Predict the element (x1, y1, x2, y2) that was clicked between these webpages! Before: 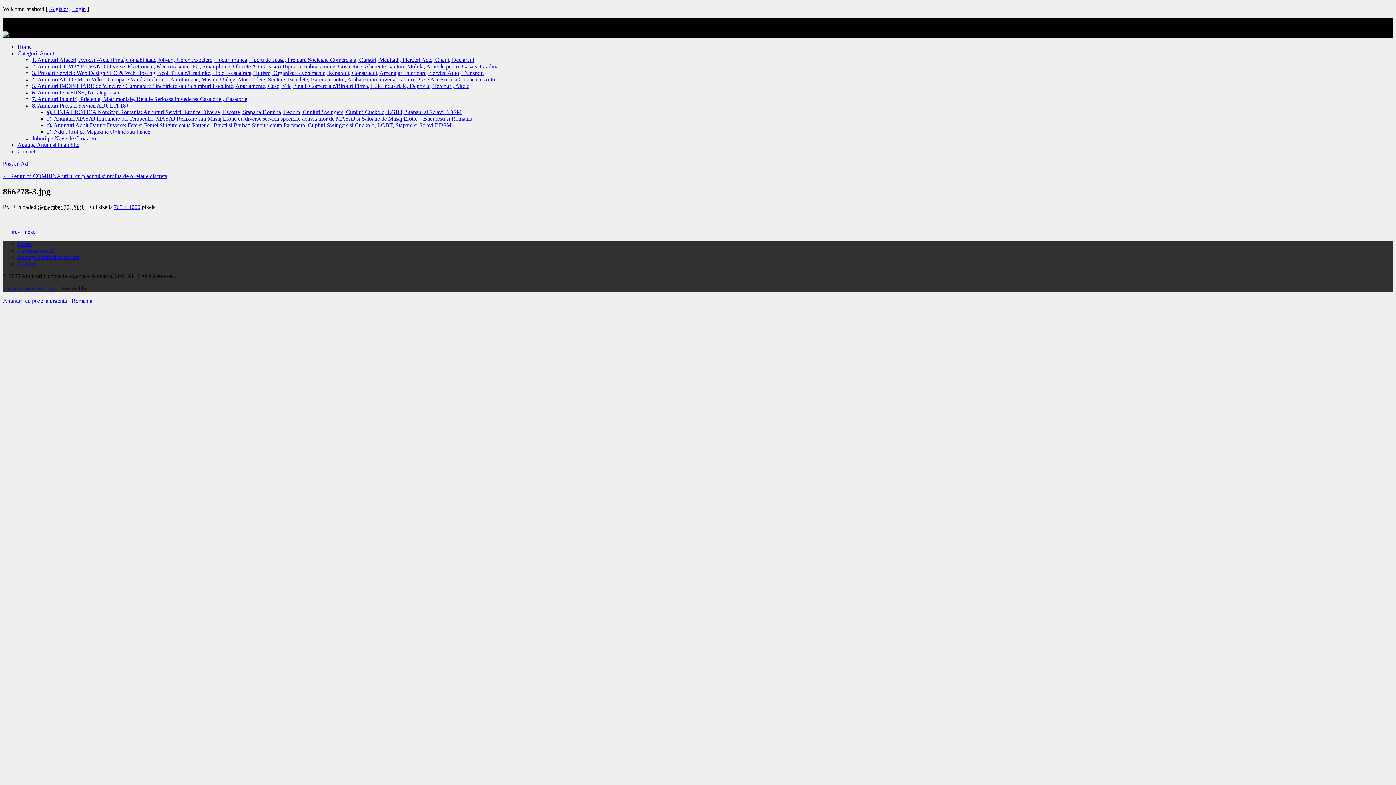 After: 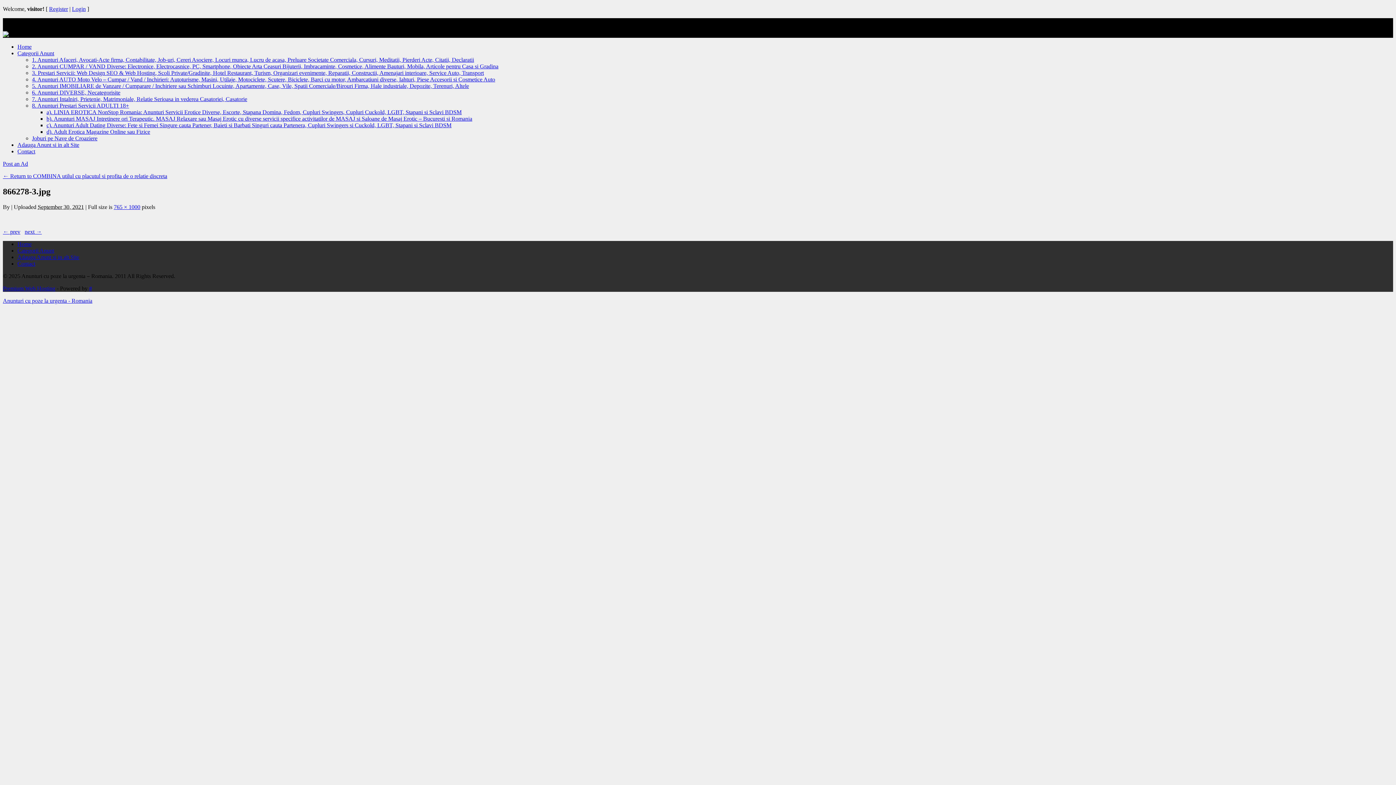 Action: label: # bbox: (89, 285, 92, 291)